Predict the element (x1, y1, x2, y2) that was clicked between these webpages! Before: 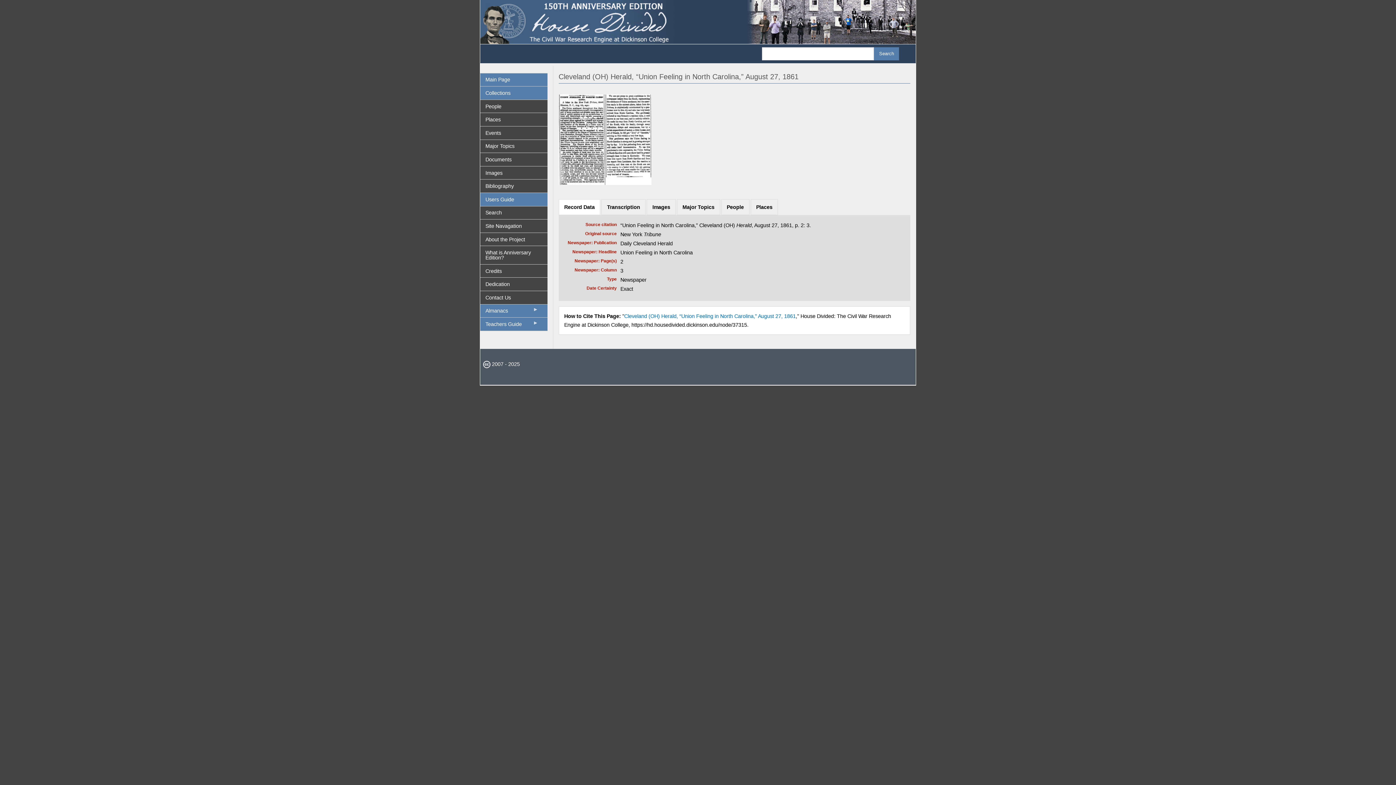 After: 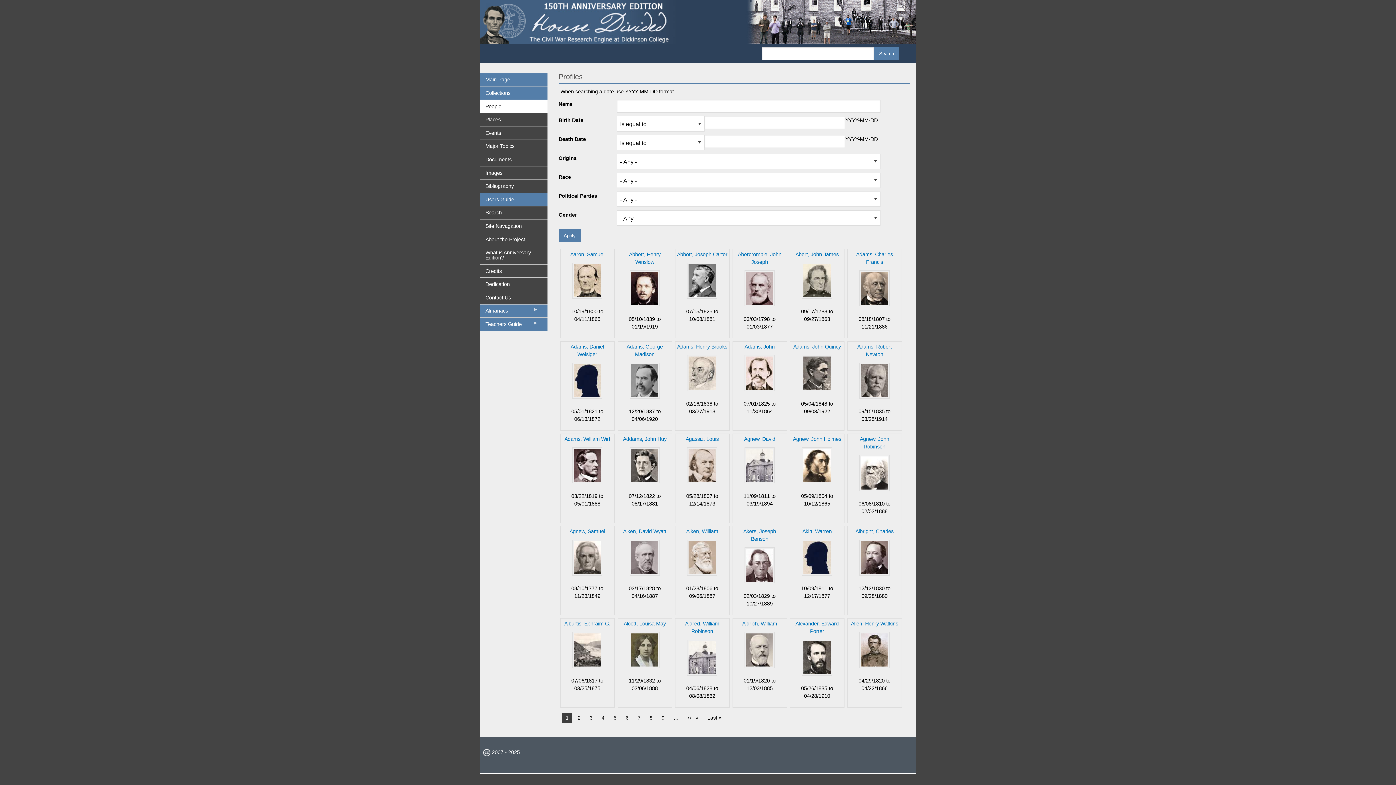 Action: bbox: (480, 99, 547, 112) label: People